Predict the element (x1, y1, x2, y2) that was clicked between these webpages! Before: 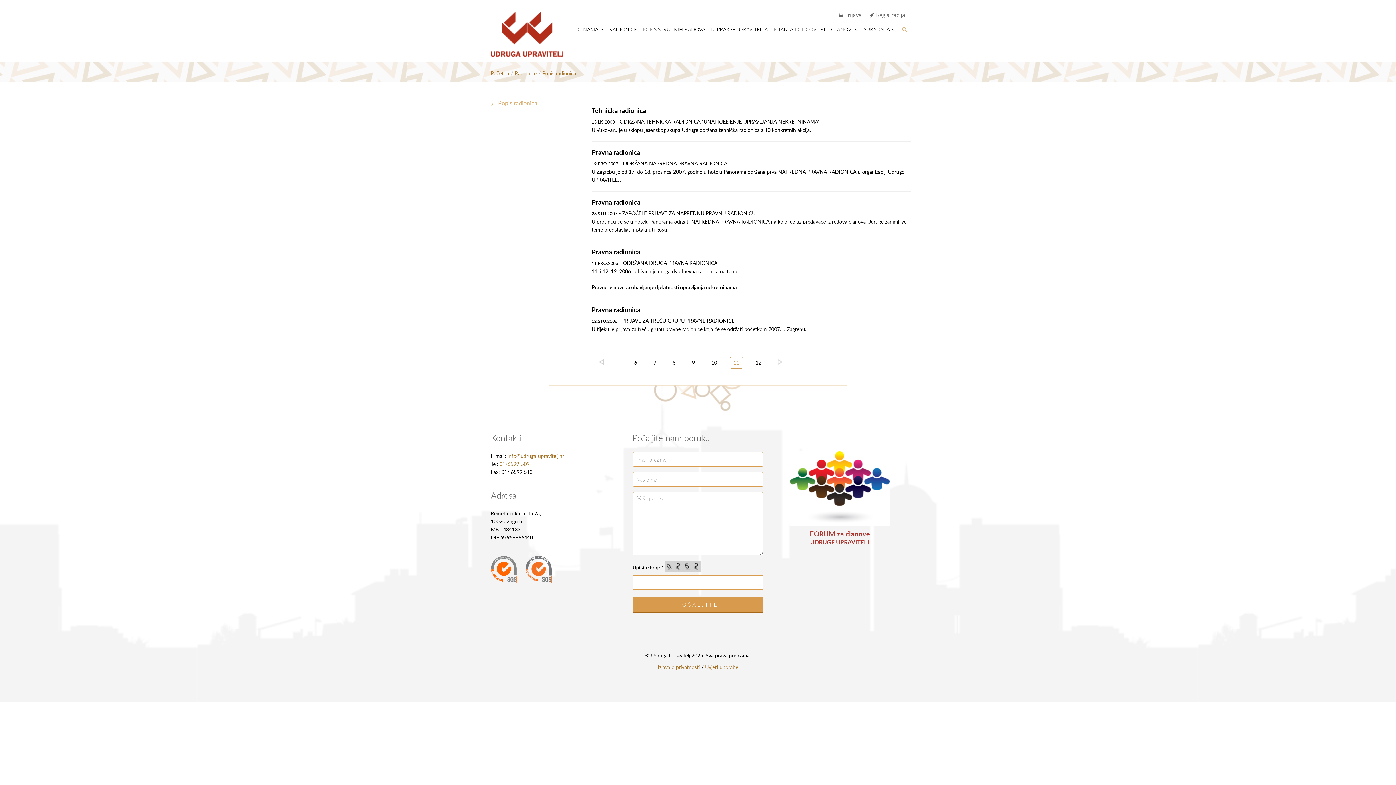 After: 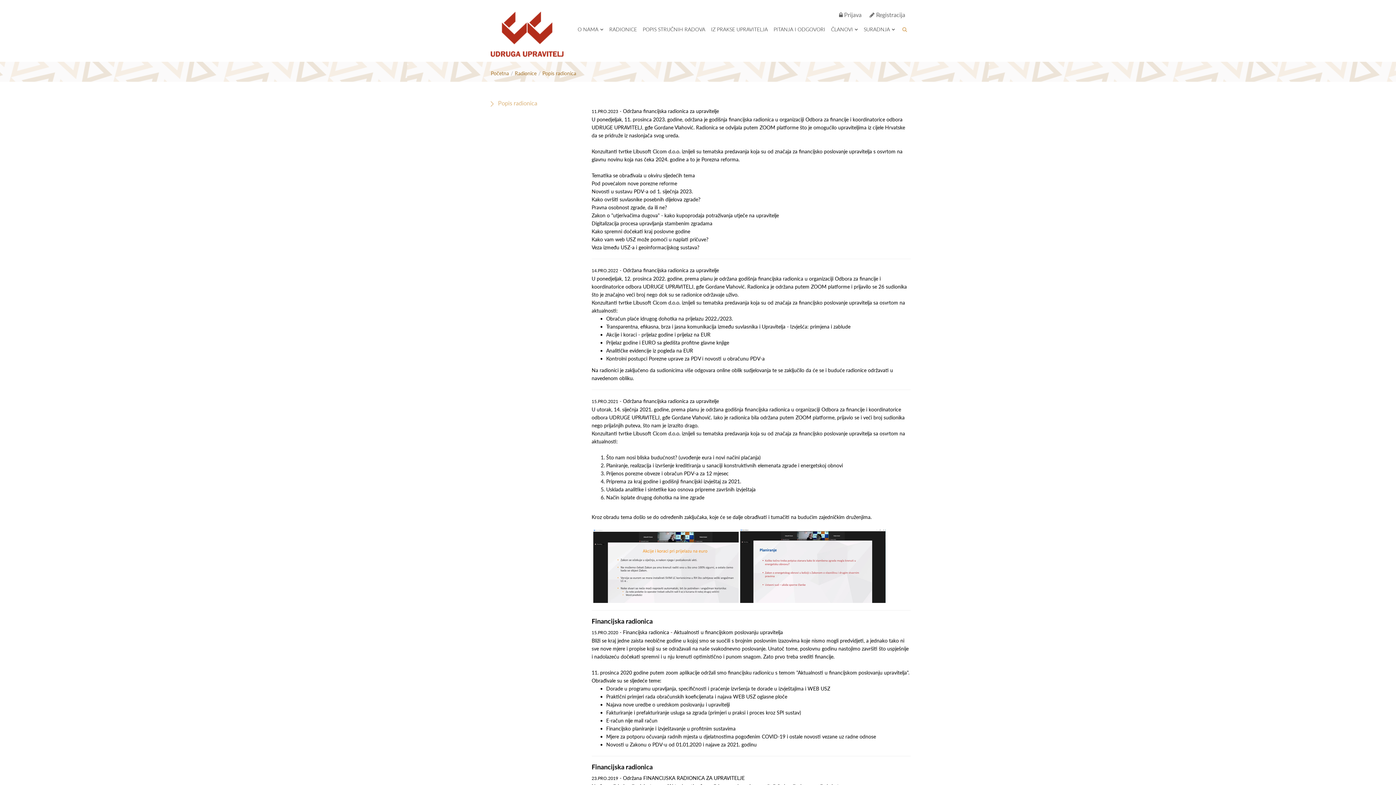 Action: bbox: (606, 18, 640, 40) label: RADIONICE